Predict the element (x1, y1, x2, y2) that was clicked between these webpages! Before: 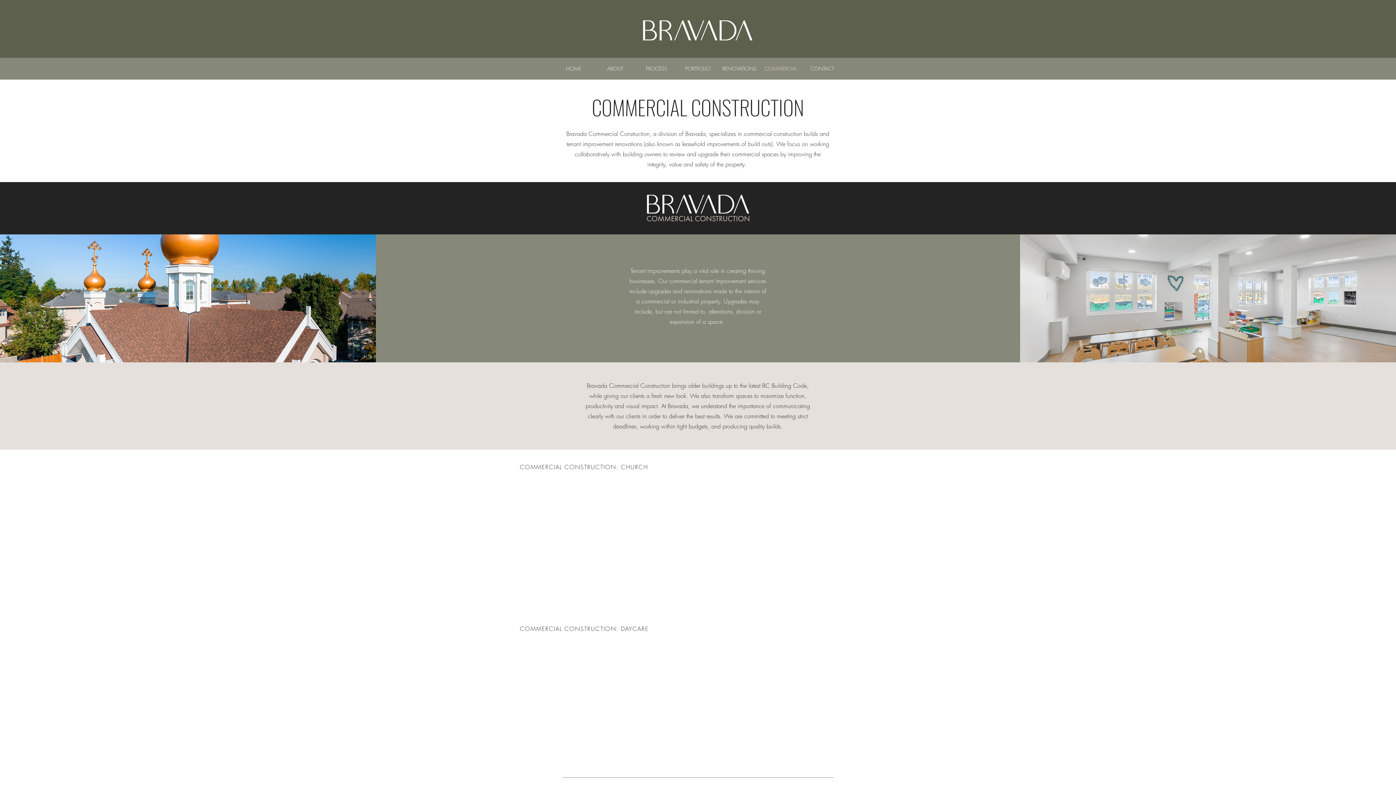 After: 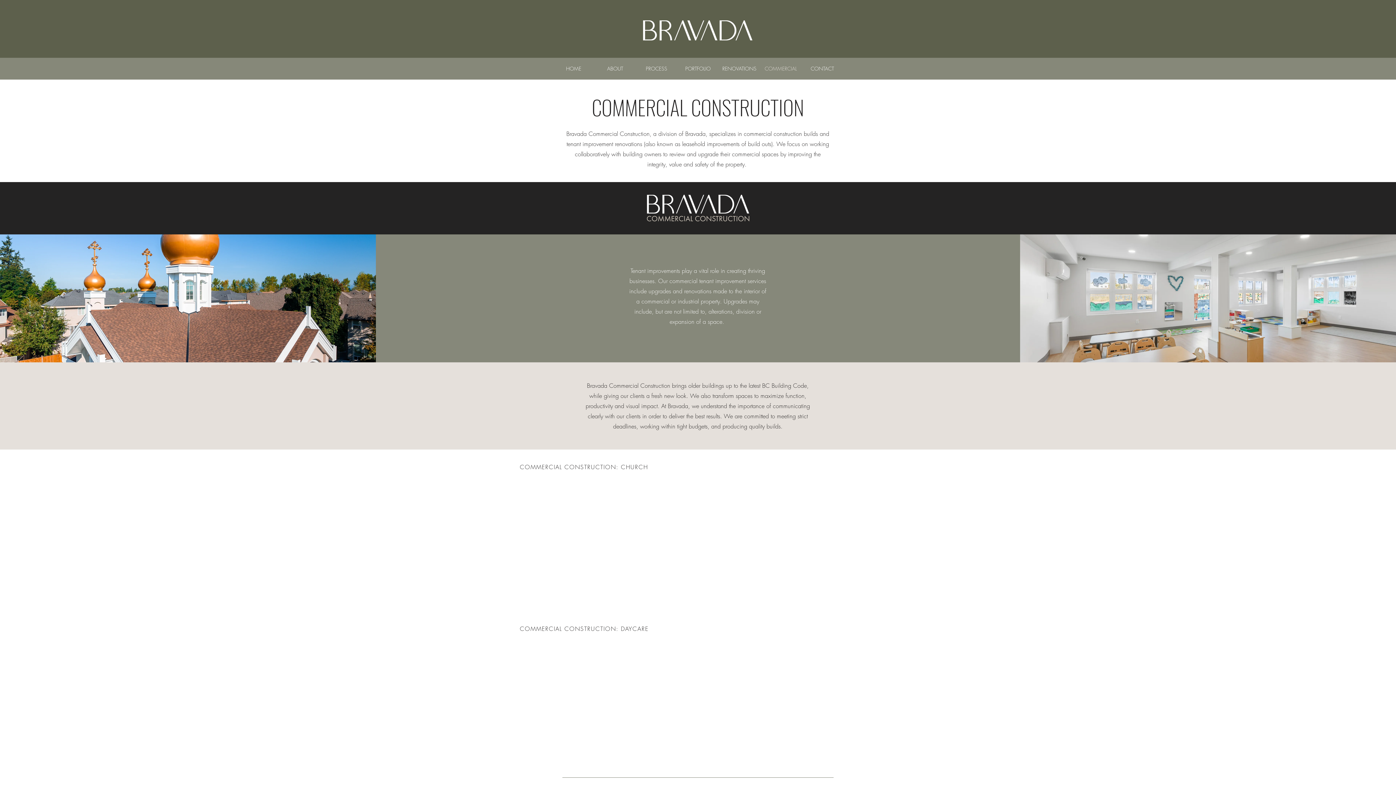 Action: bbox: (760, 63, 801, 74) label: COMMERCIAL